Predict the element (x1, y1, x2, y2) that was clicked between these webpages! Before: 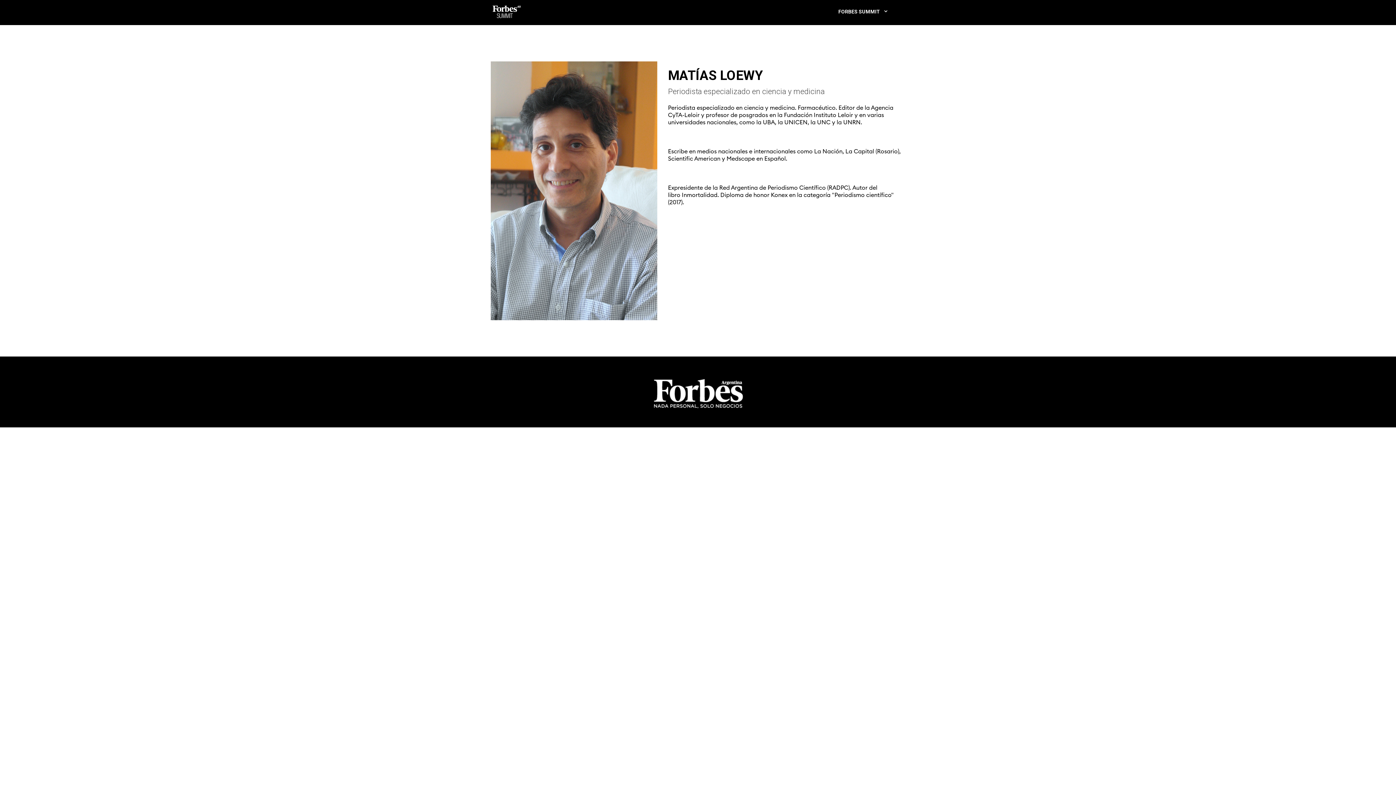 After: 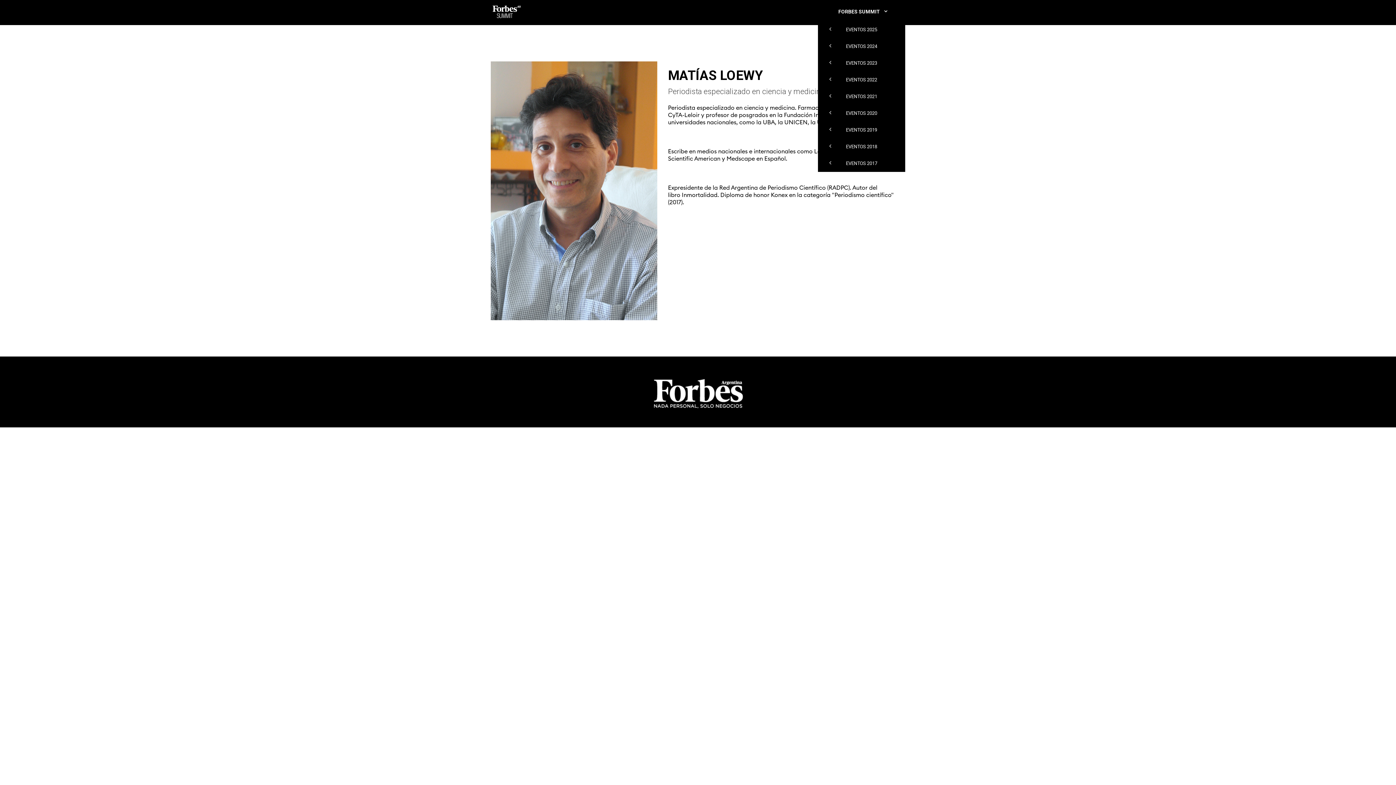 Action: label: FORBES SUMMIT bbox: (833, 5, 890, 17)